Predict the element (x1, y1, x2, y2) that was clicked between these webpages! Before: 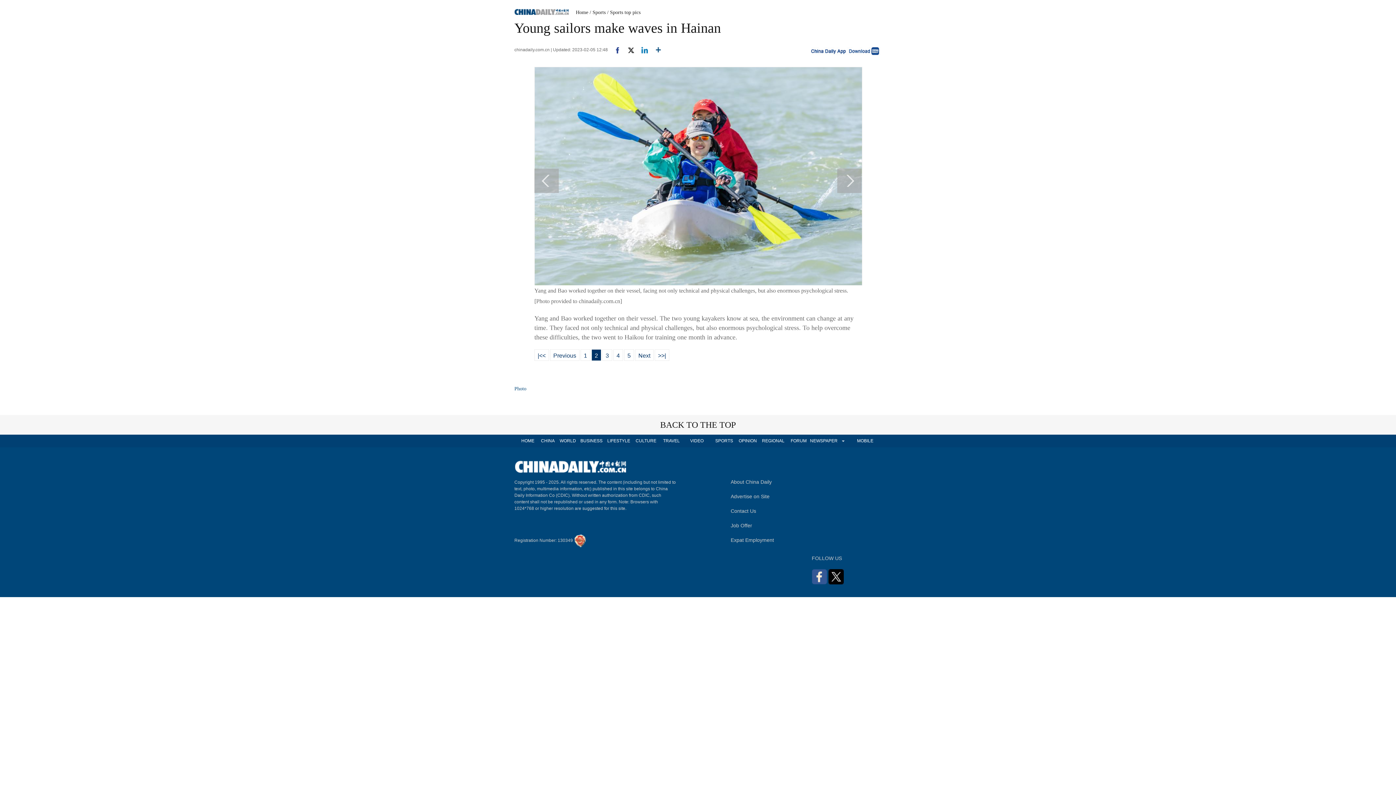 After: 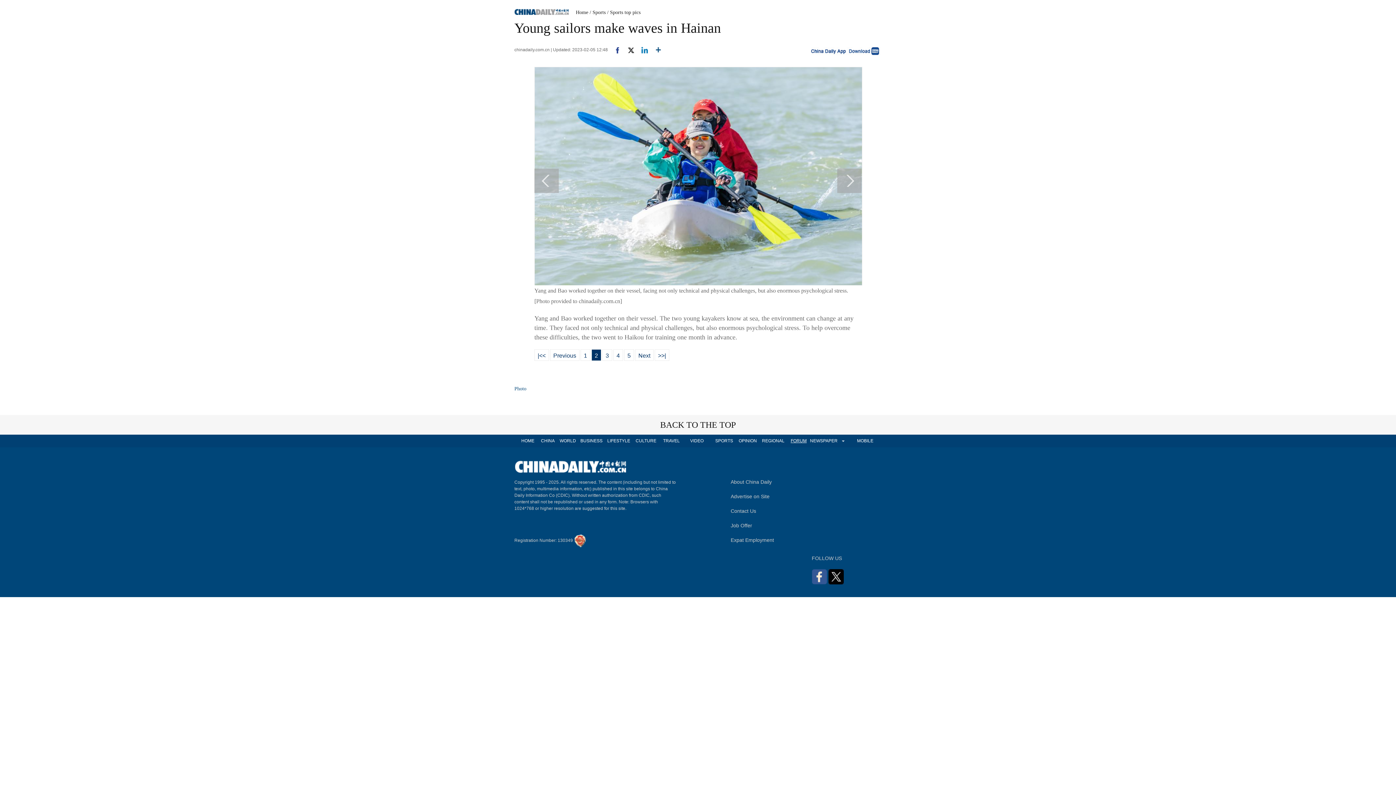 Action: label: FORUM bbox: (785, 434, 812, 447)